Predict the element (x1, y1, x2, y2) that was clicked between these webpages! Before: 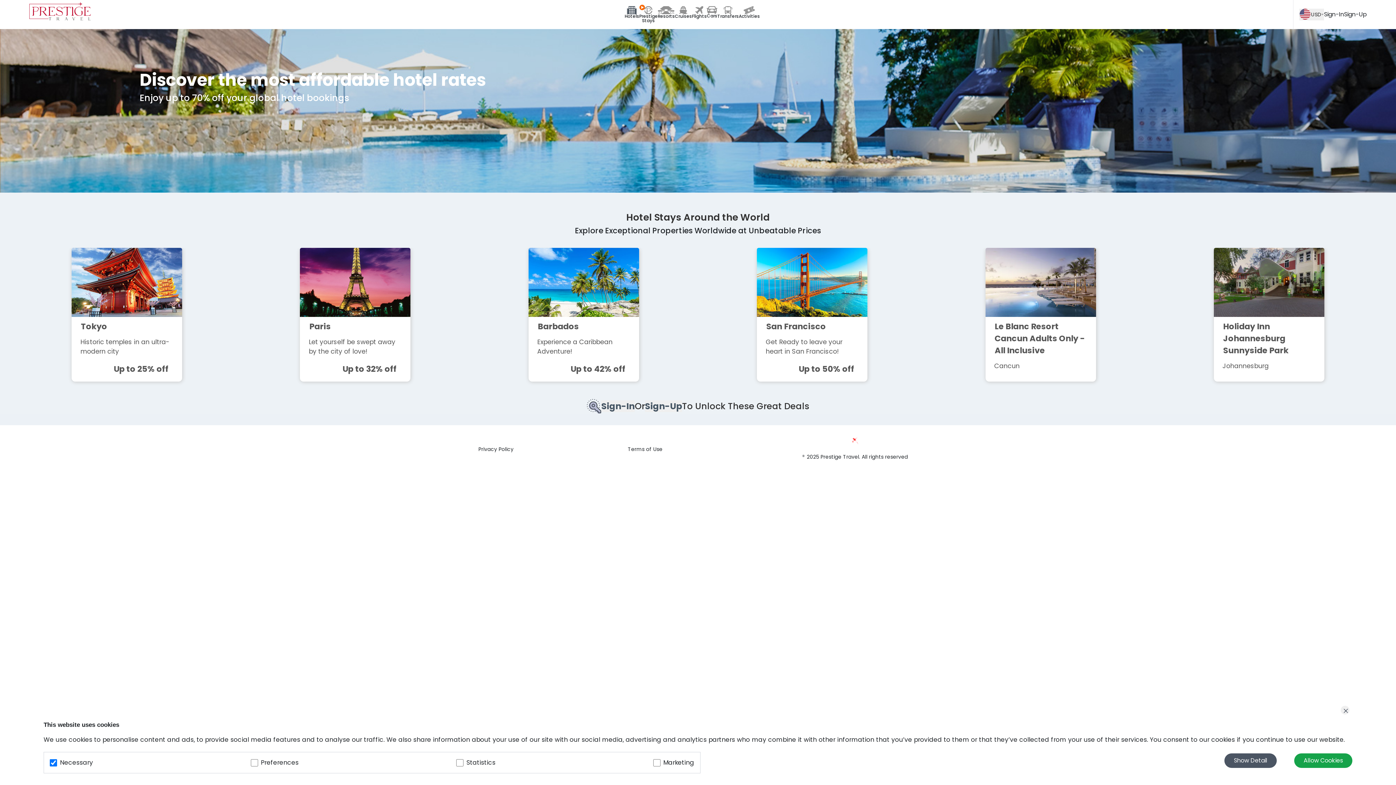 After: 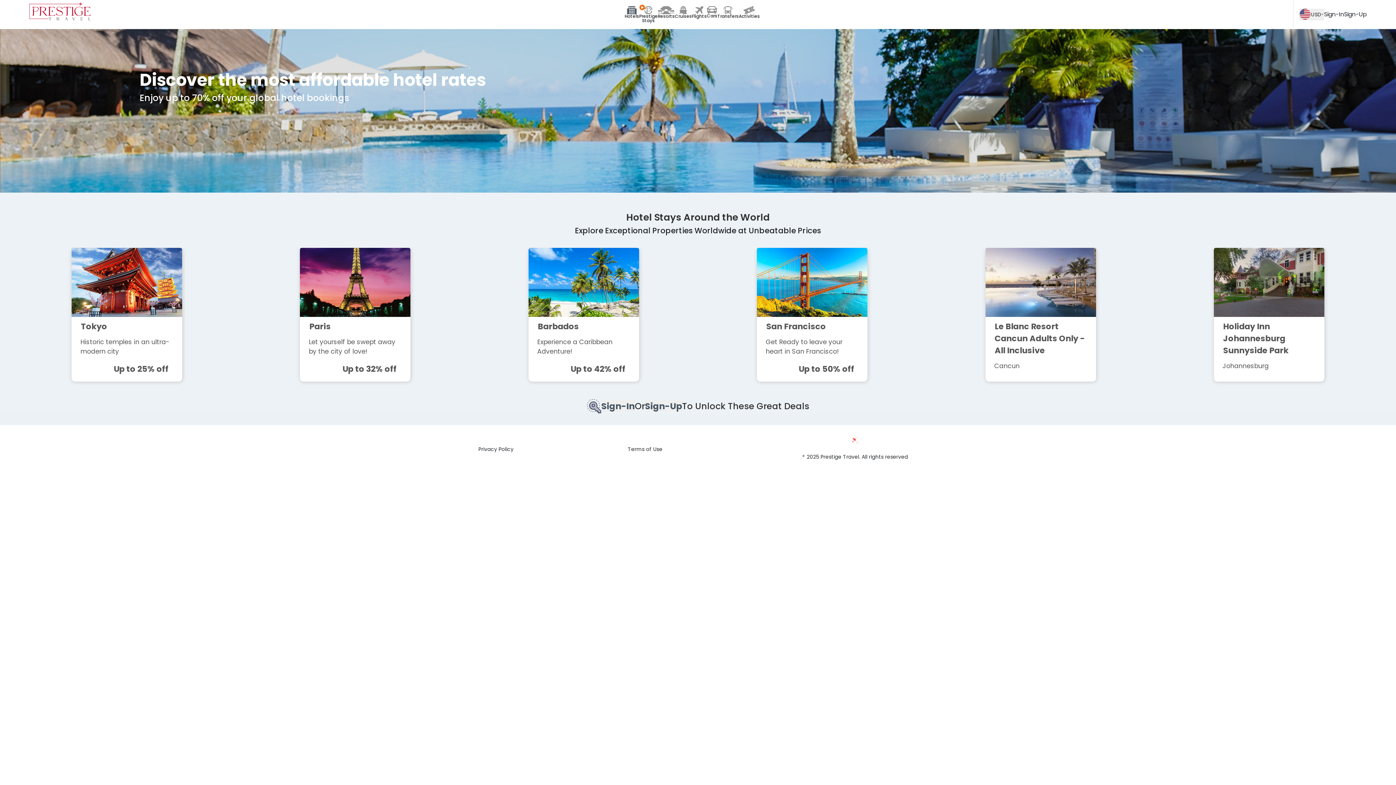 Action: label: Allow Cookies bbox: (1294, 753, 1352, 768)